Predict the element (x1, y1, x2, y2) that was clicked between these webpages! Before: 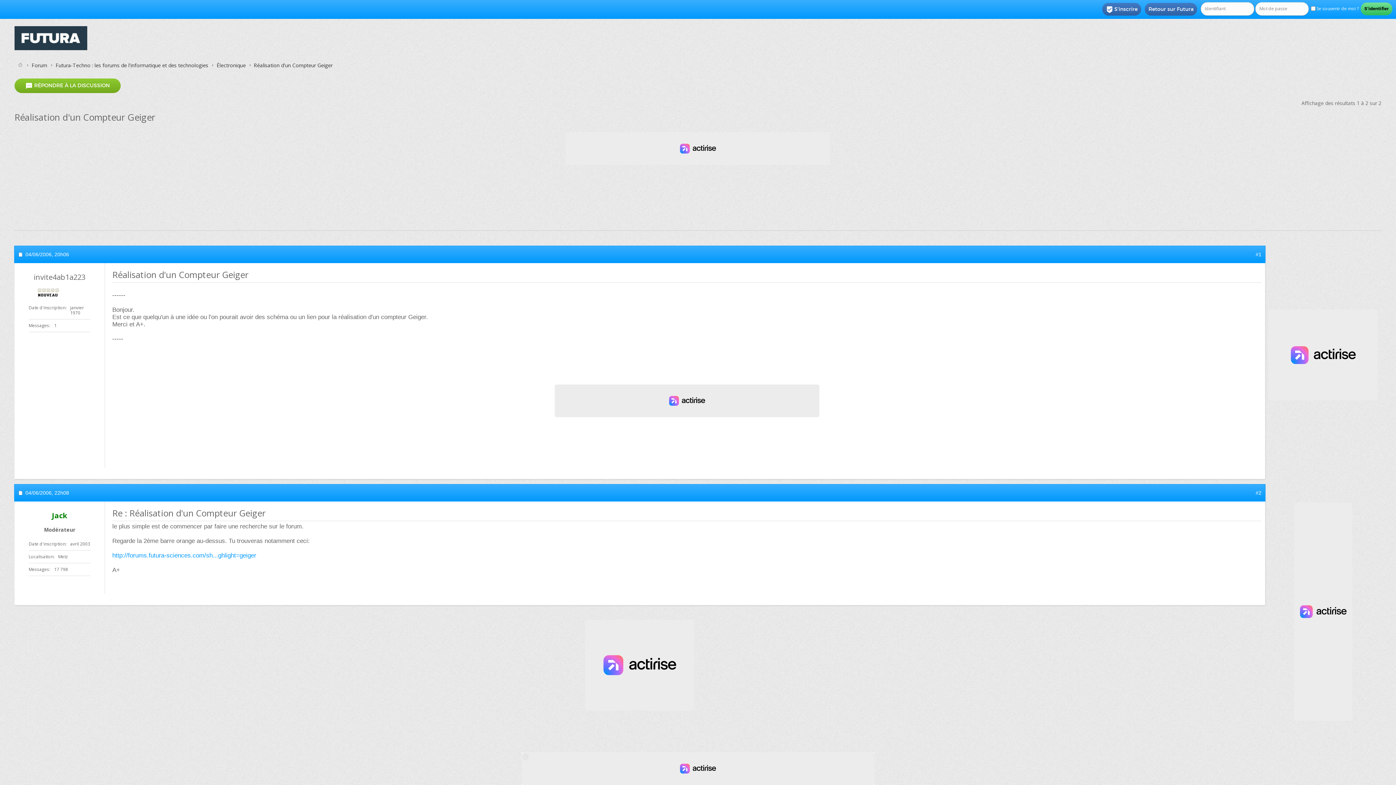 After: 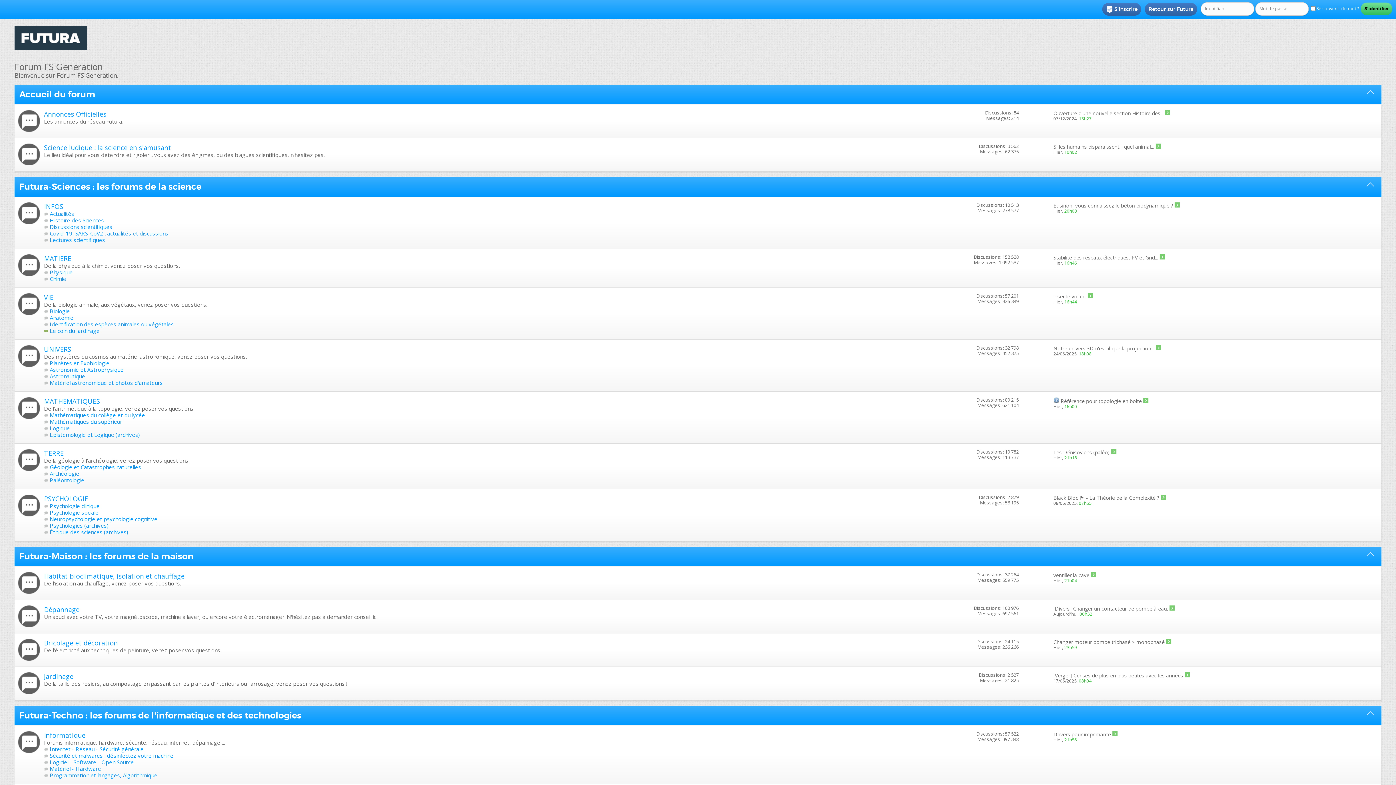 Action: label: Forum bbox: (29, 61, 49, 69)